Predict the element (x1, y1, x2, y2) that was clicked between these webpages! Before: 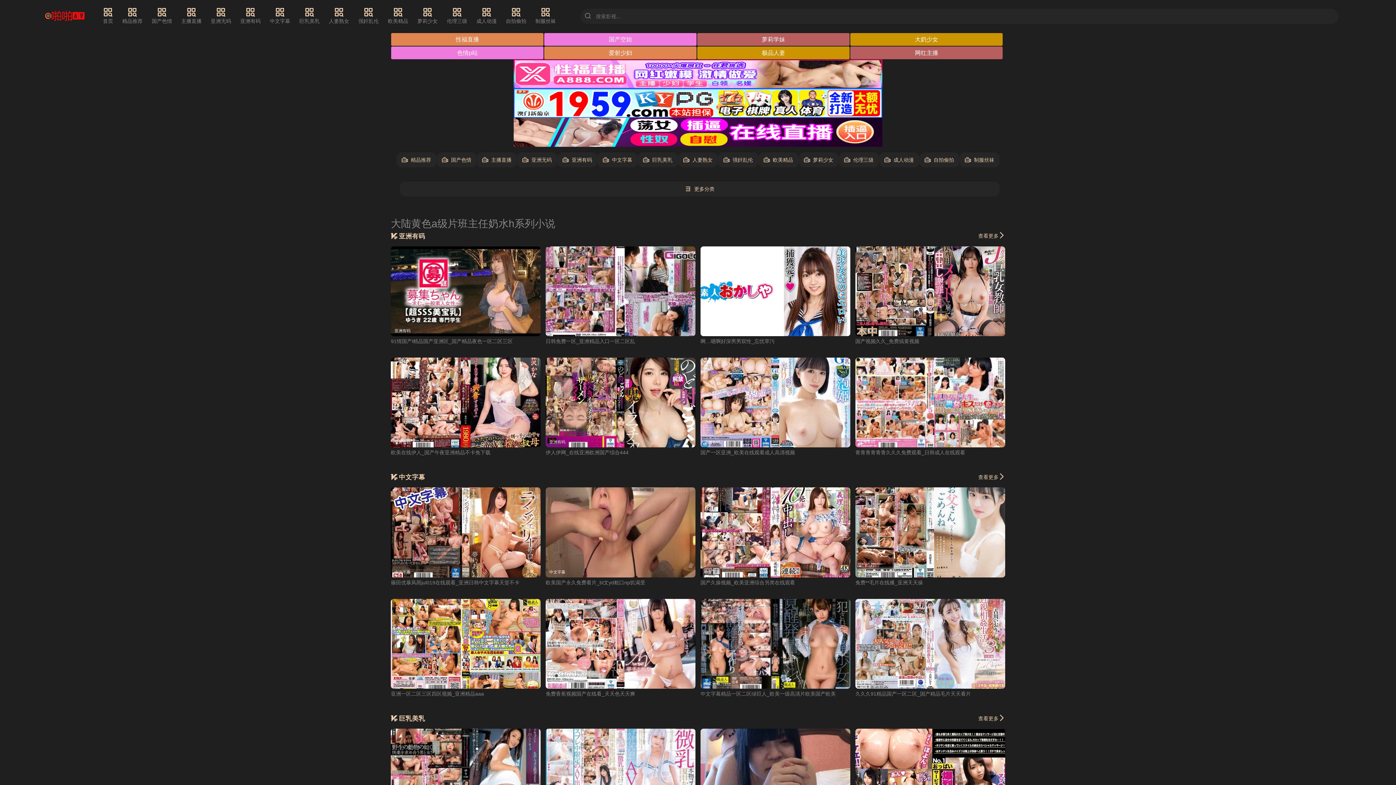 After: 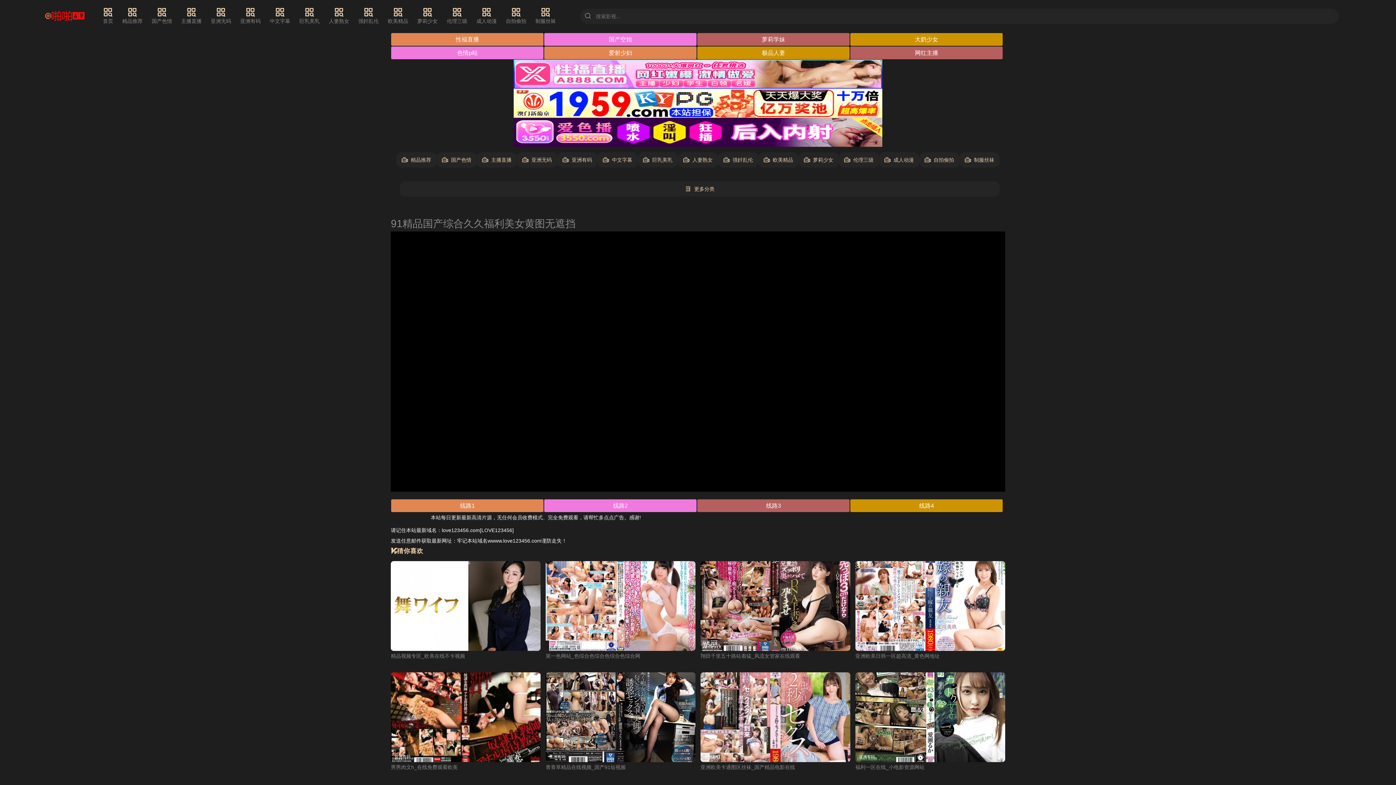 Action: bbox: (545, 357, 695, 447) label: 亚洲有码